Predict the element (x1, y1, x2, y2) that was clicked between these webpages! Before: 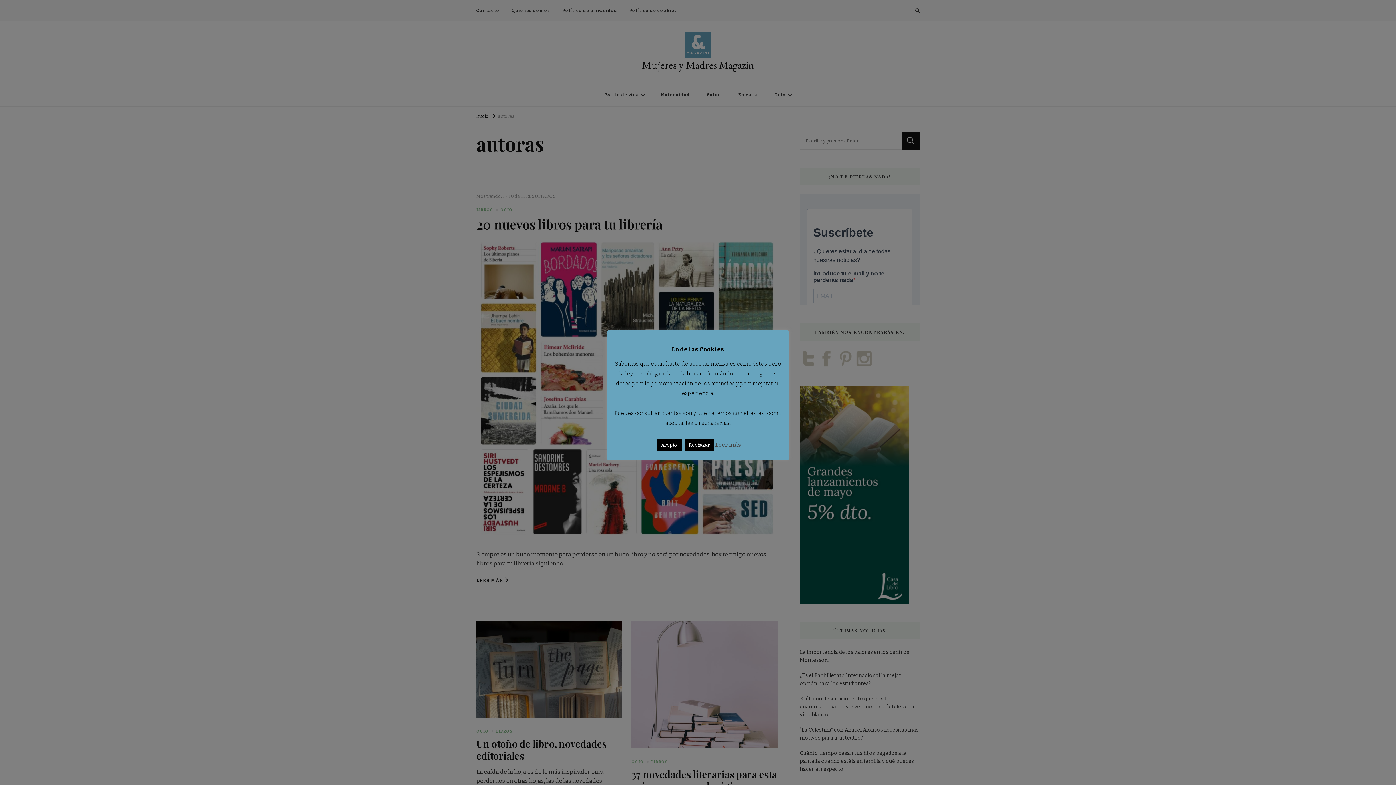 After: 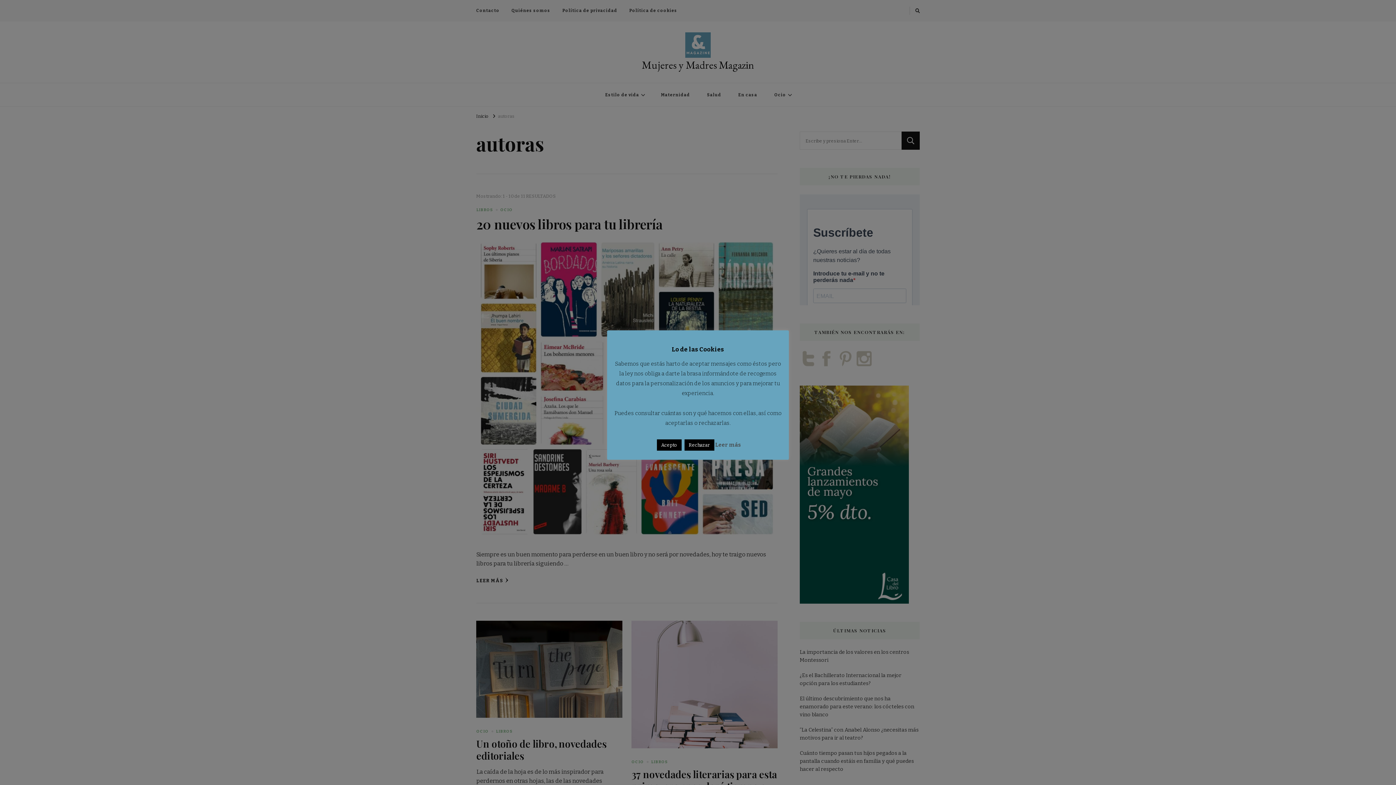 Action: bbox: (715, 441, 741, 448) label: Leer más